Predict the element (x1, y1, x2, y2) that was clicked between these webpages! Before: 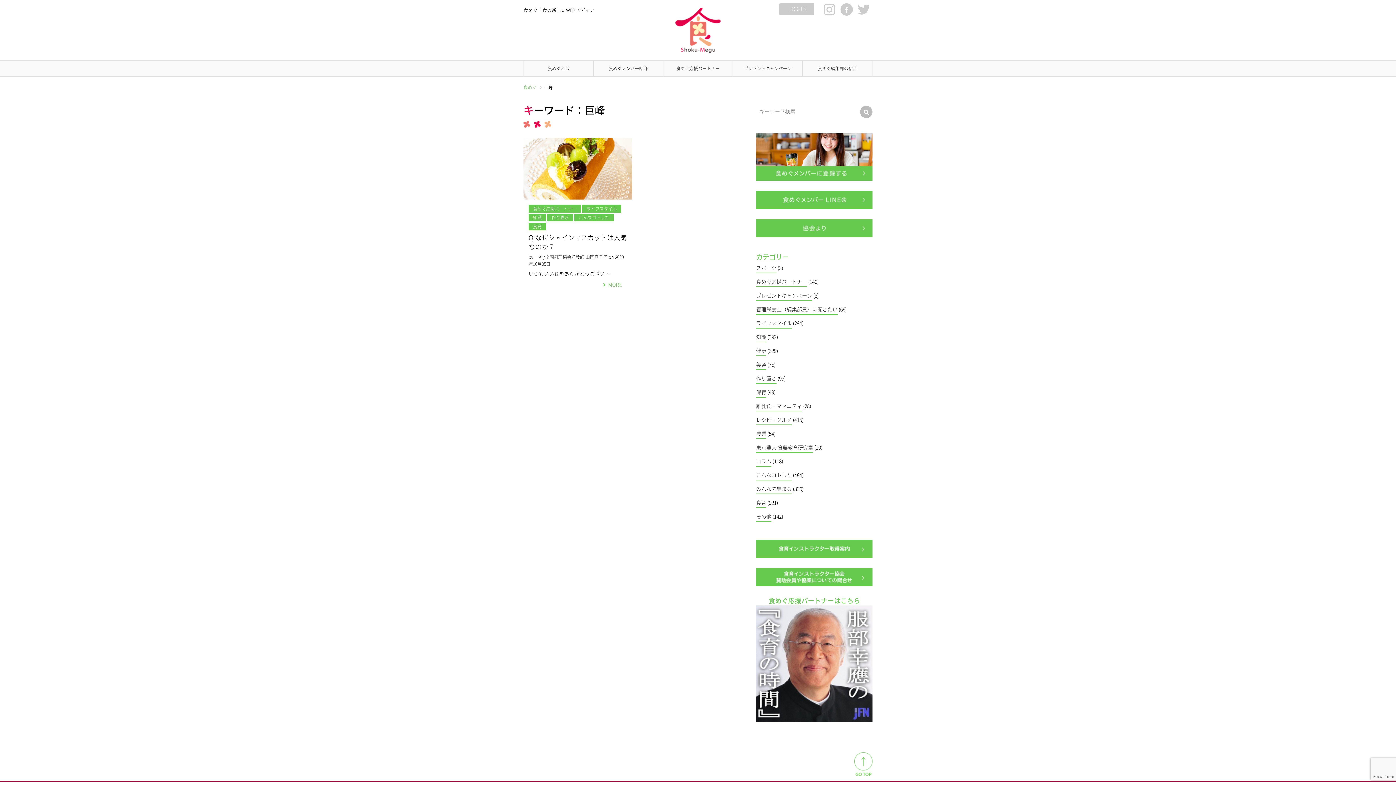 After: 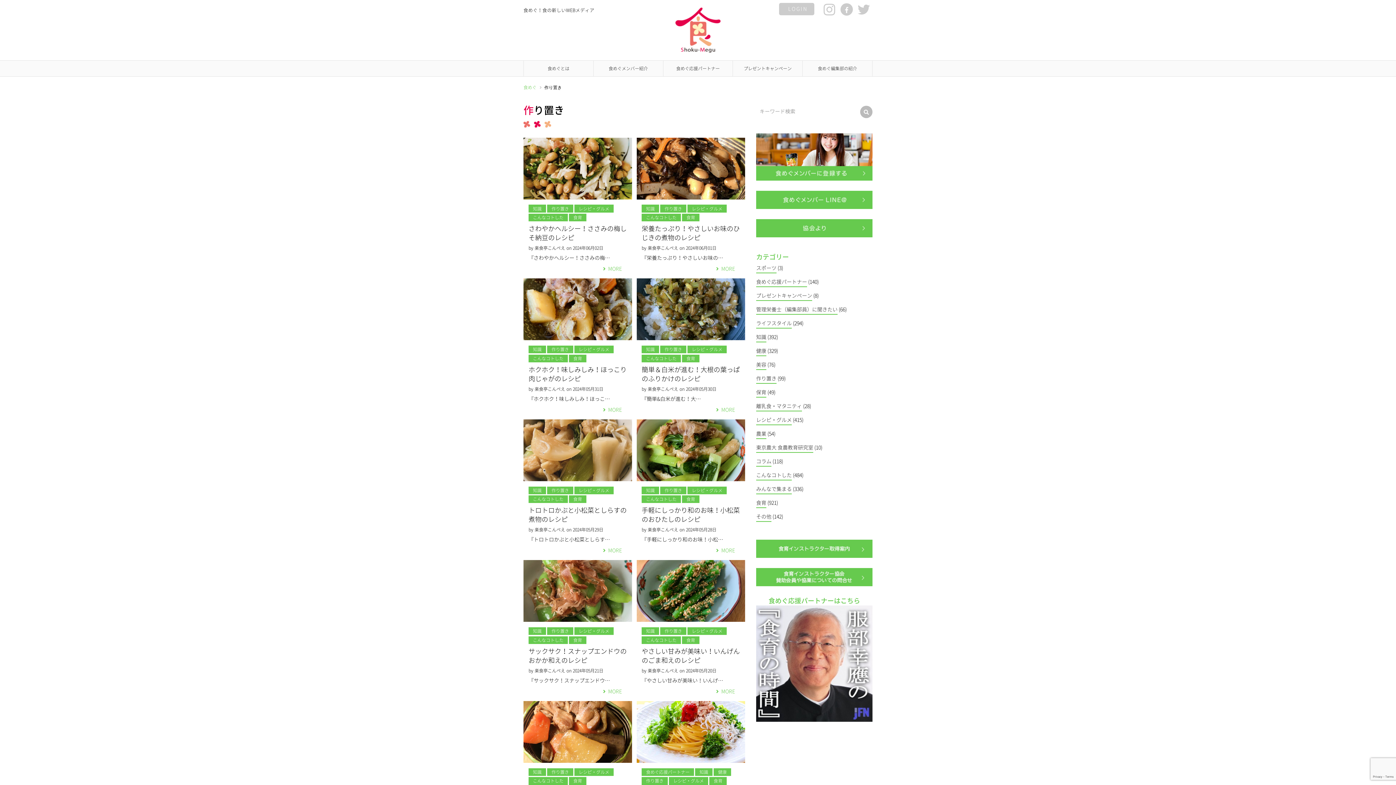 Action: bbox: (756, 374, 776, 383) label: 作り置き